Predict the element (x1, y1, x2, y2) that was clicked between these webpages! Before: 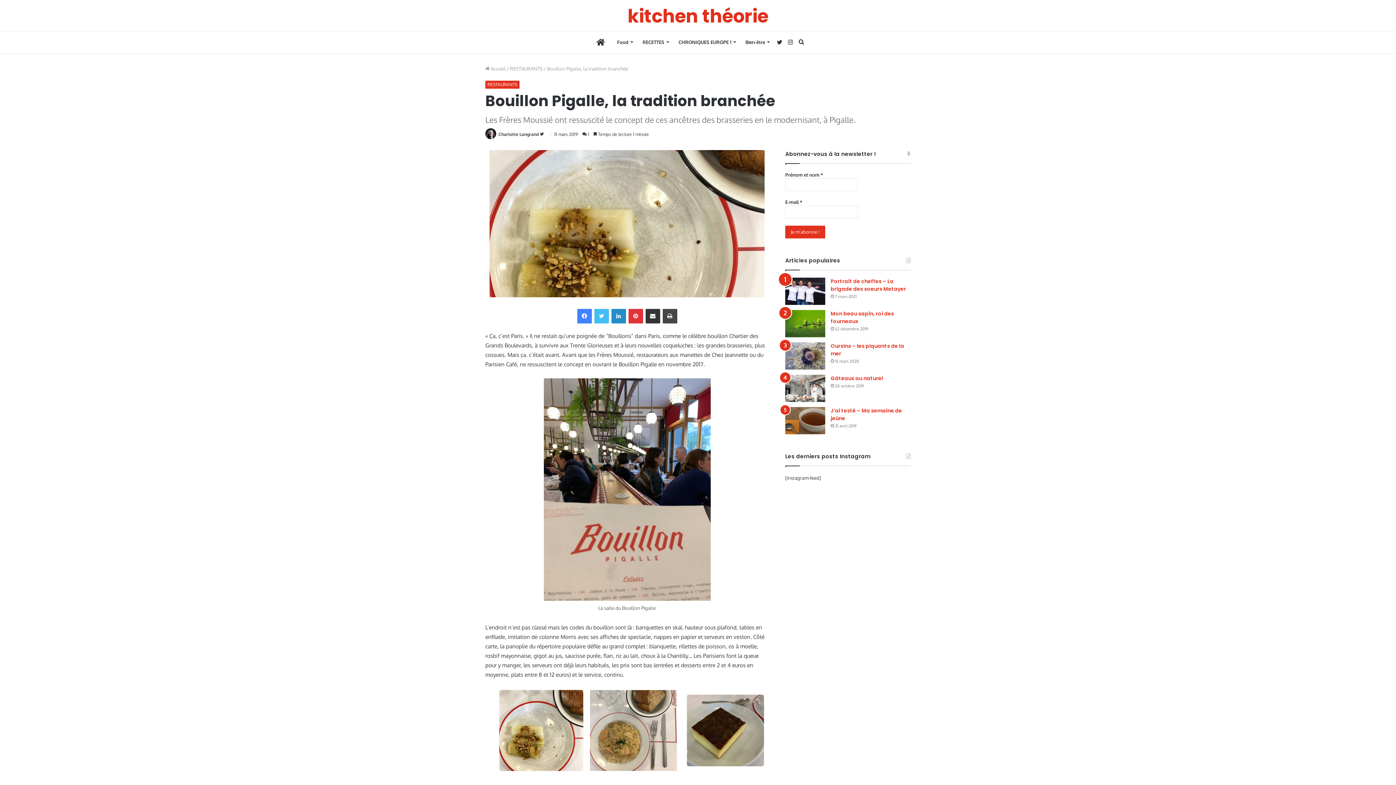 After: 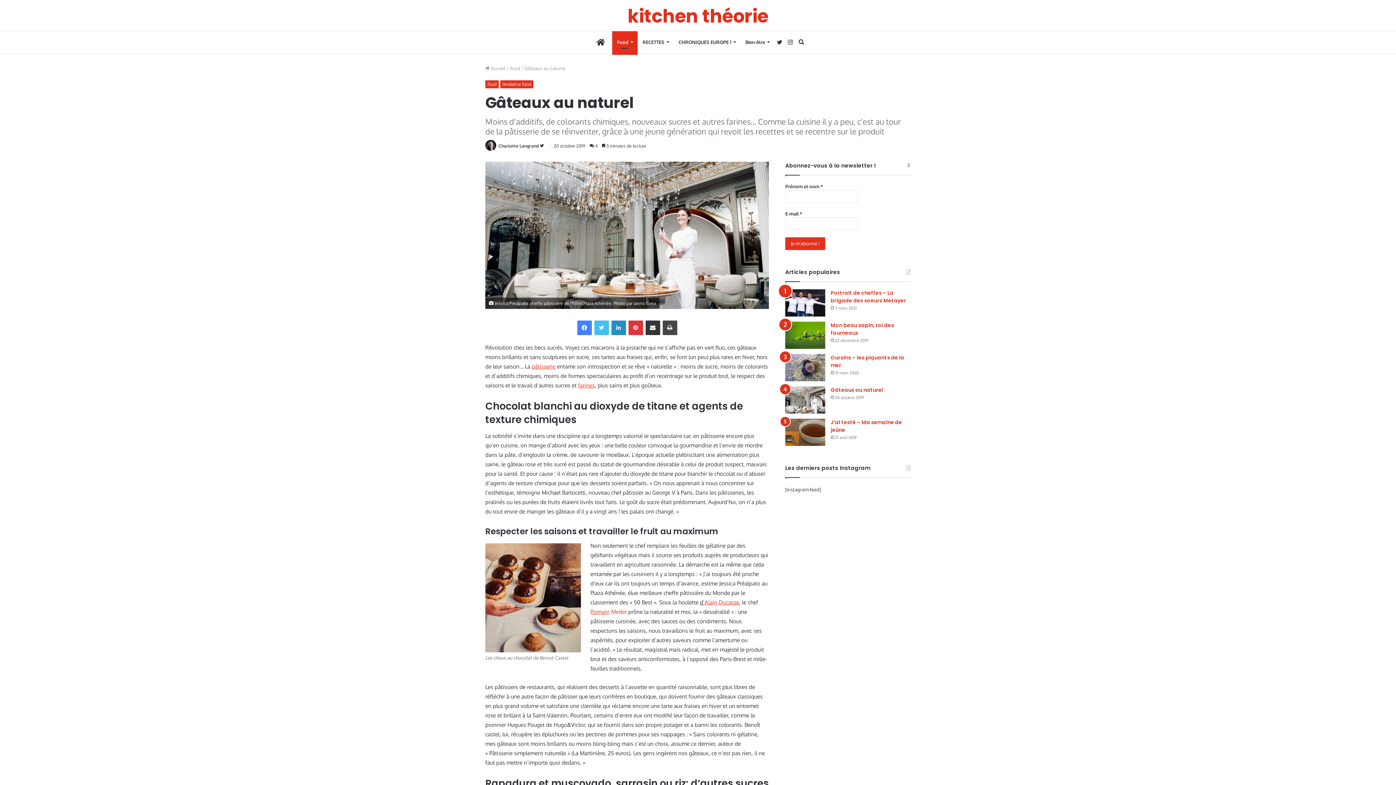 Action: label: Gâteaux au naturel bbox: (785, 375, 825, 402)